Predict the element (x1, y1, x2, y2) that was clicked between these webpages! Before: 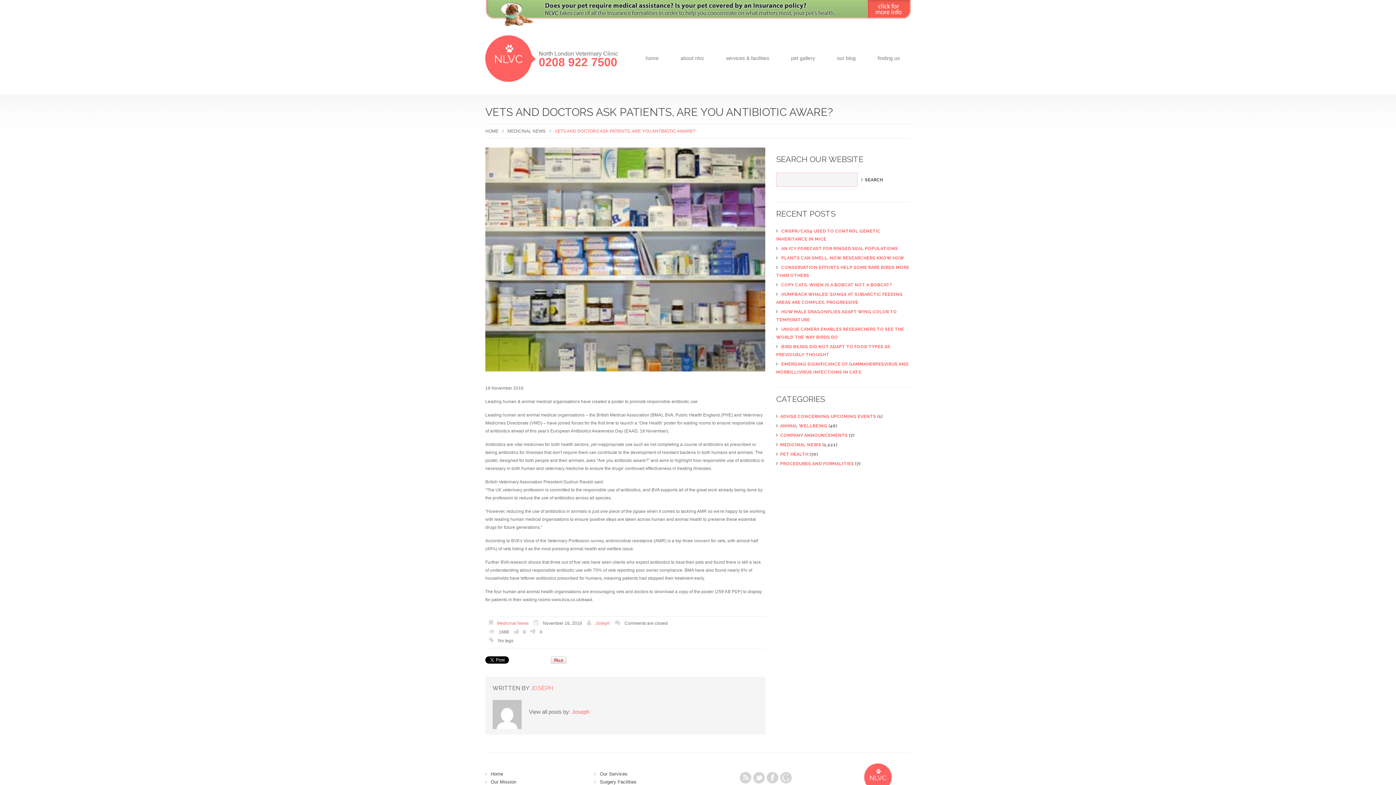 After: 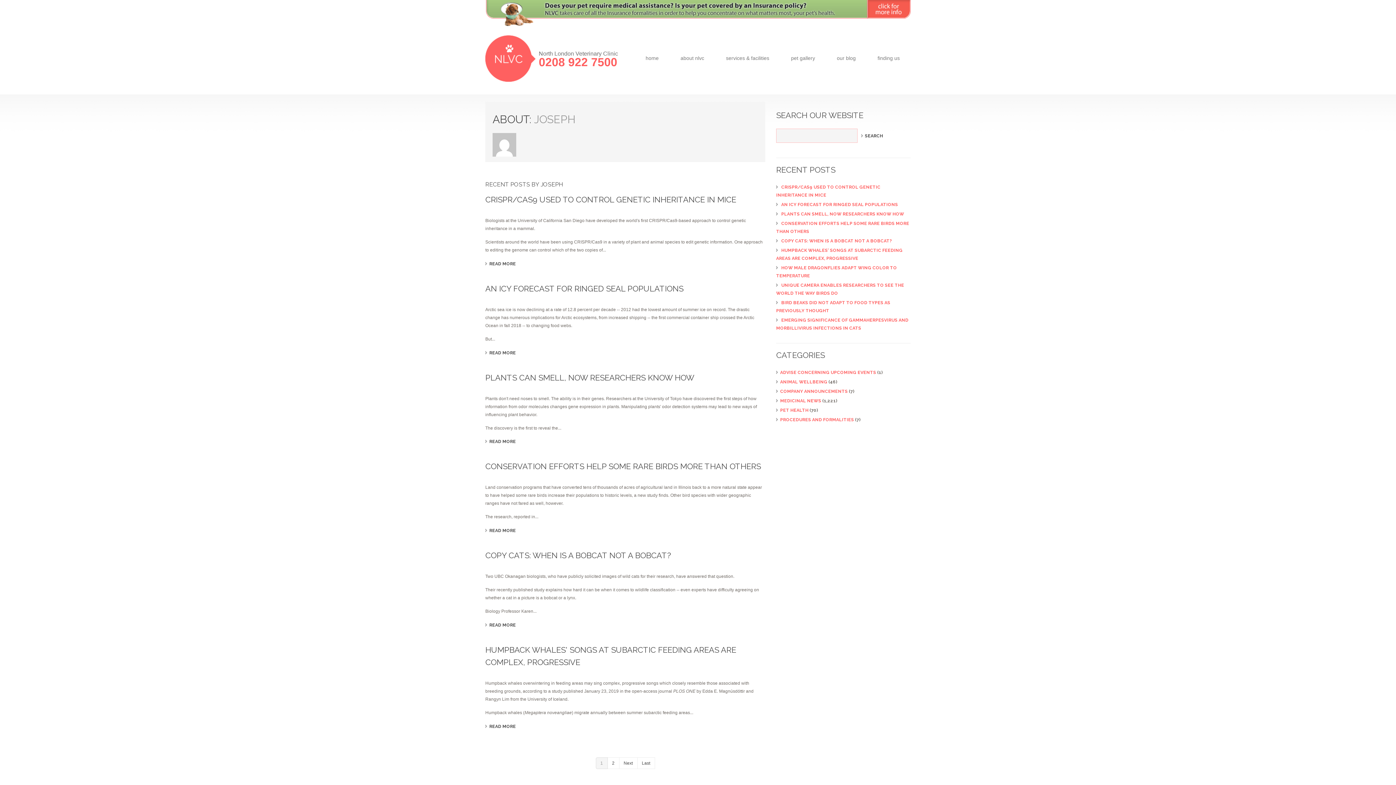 Action: label: Joseph bbox: (595, 621, 610, 626)